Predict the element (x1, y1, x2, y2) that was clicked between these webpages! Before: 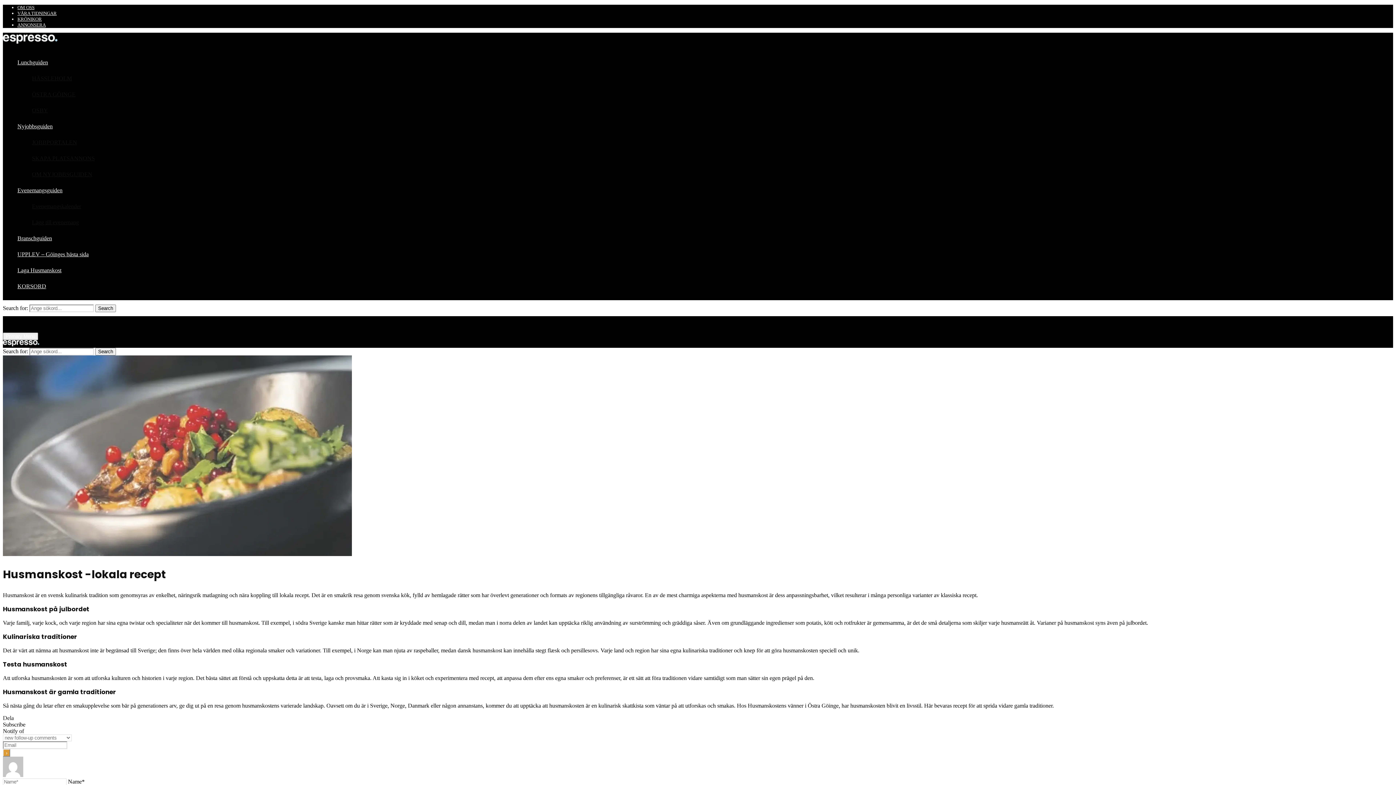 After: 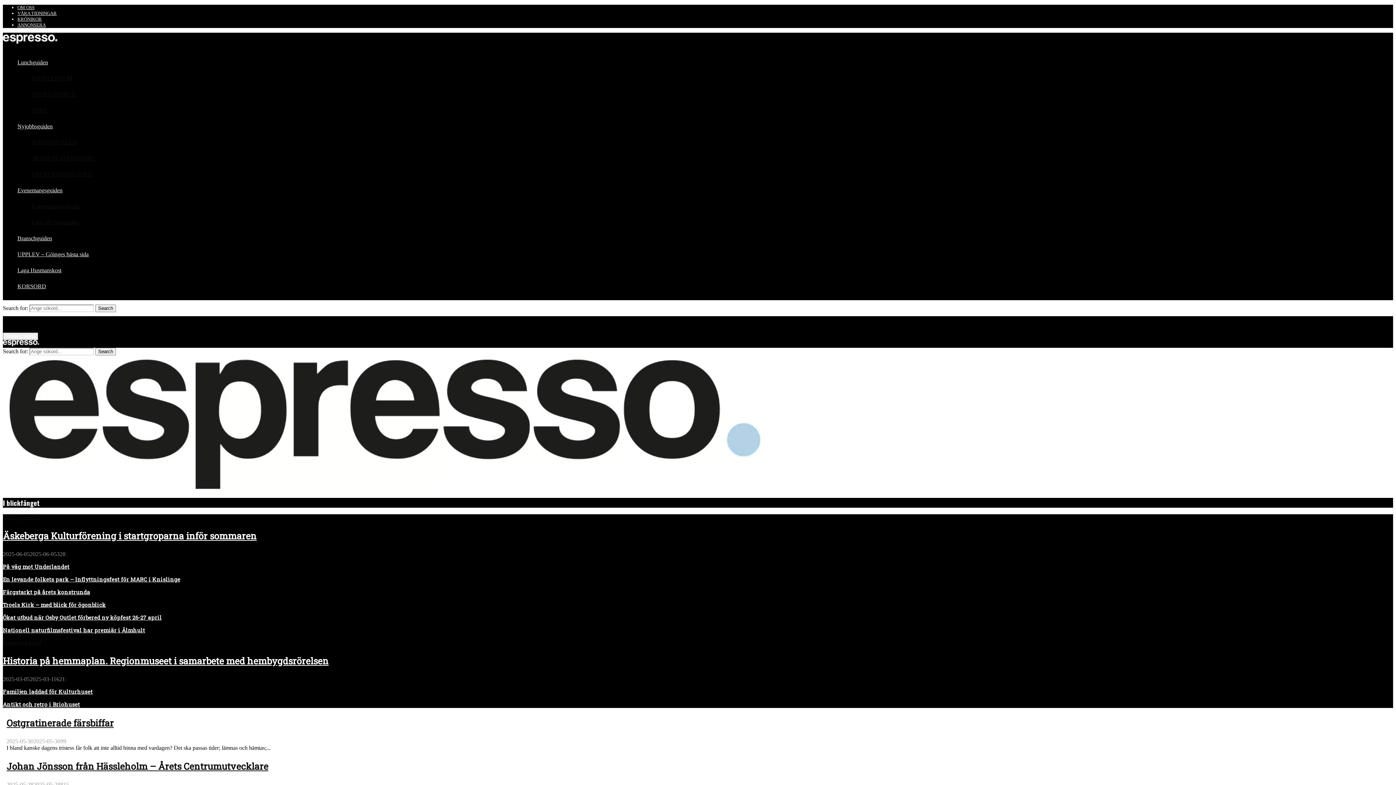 Action: bbox: (2, 341, 39, 347)